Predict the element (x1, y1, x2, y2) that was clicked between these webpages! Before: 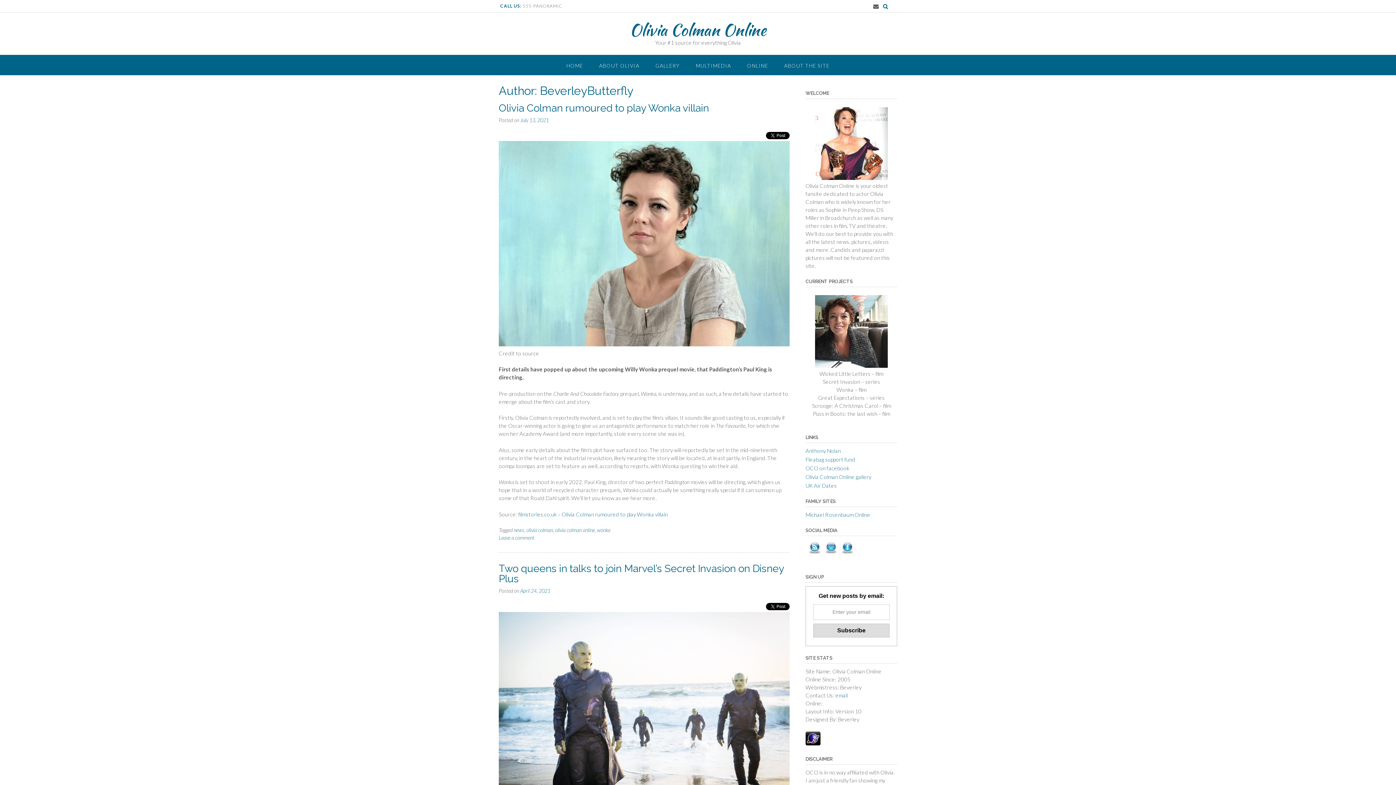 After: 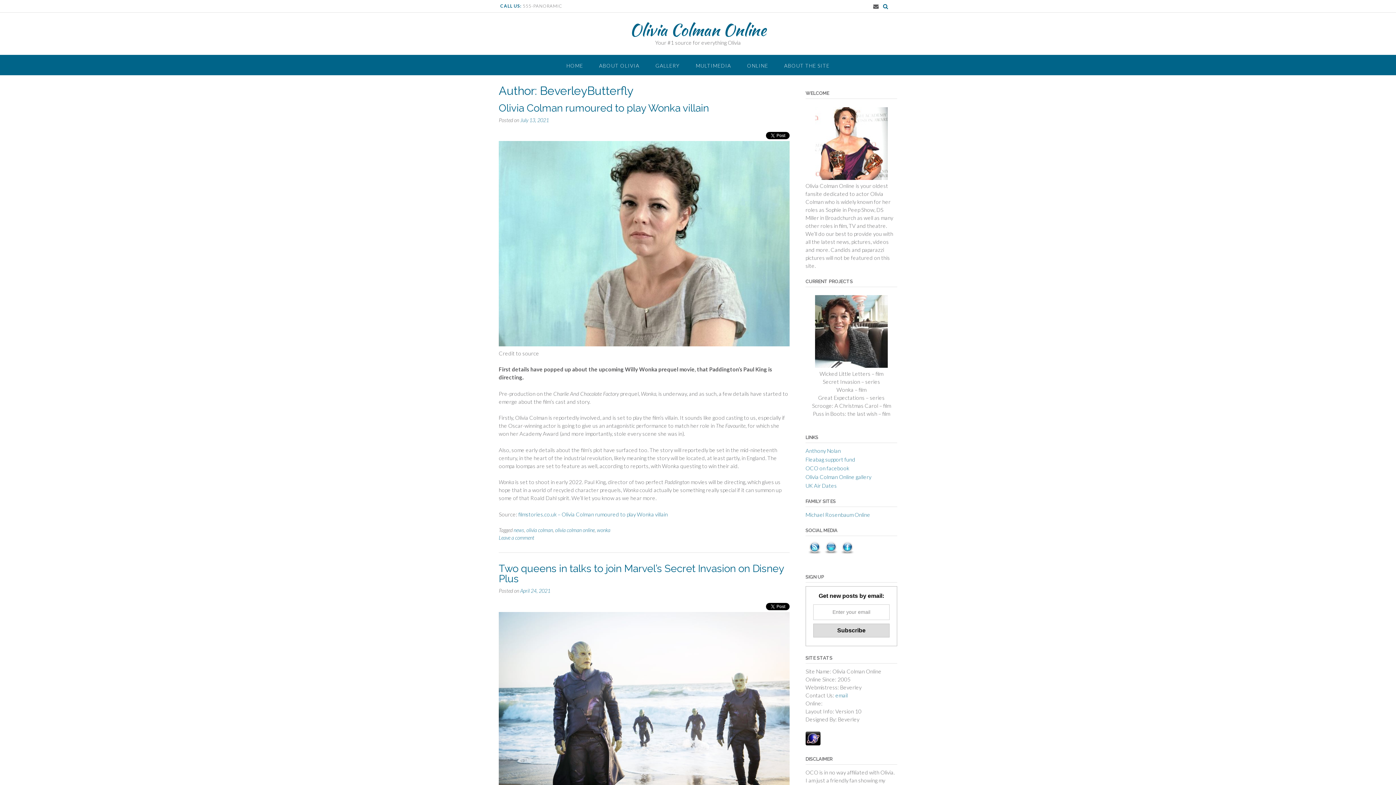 Action: bbox: (807, 541, 822, 556)